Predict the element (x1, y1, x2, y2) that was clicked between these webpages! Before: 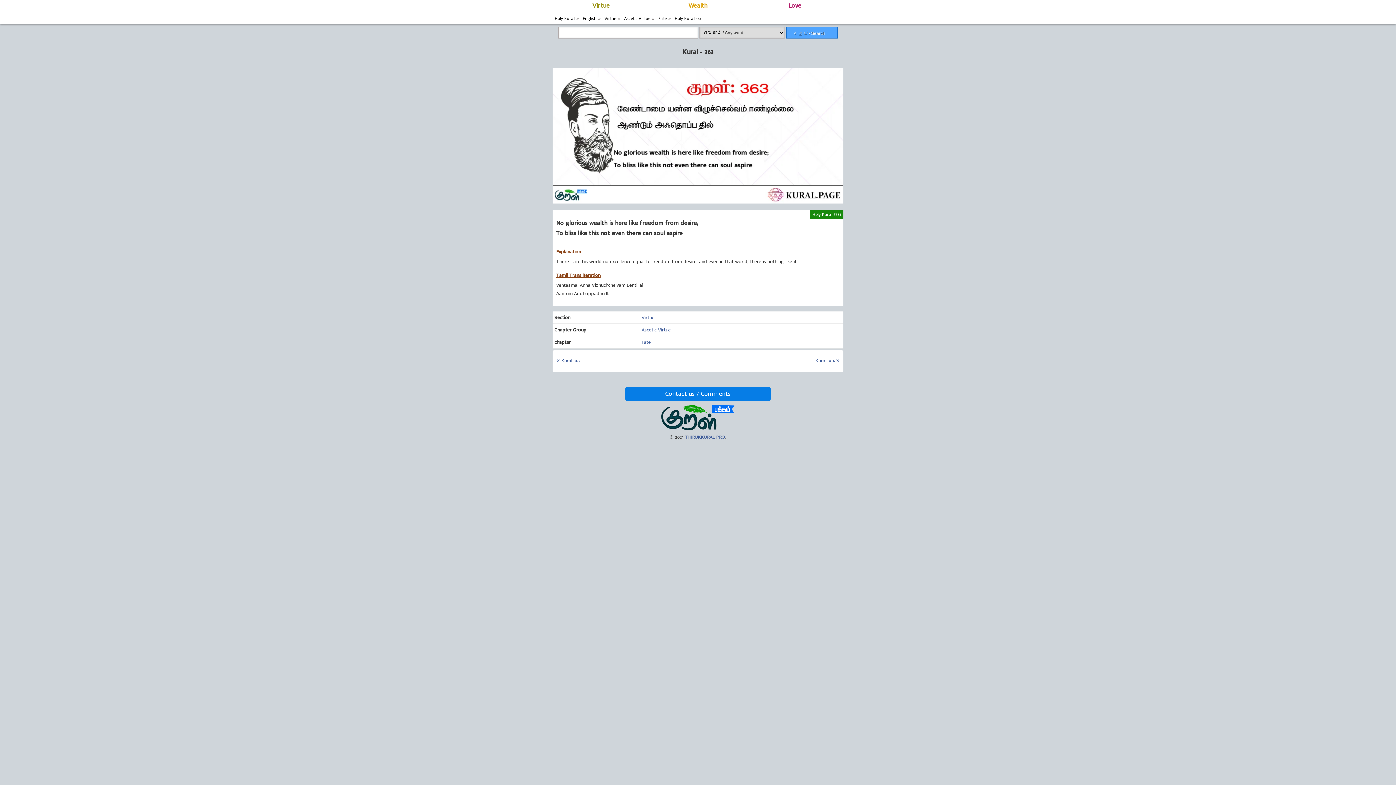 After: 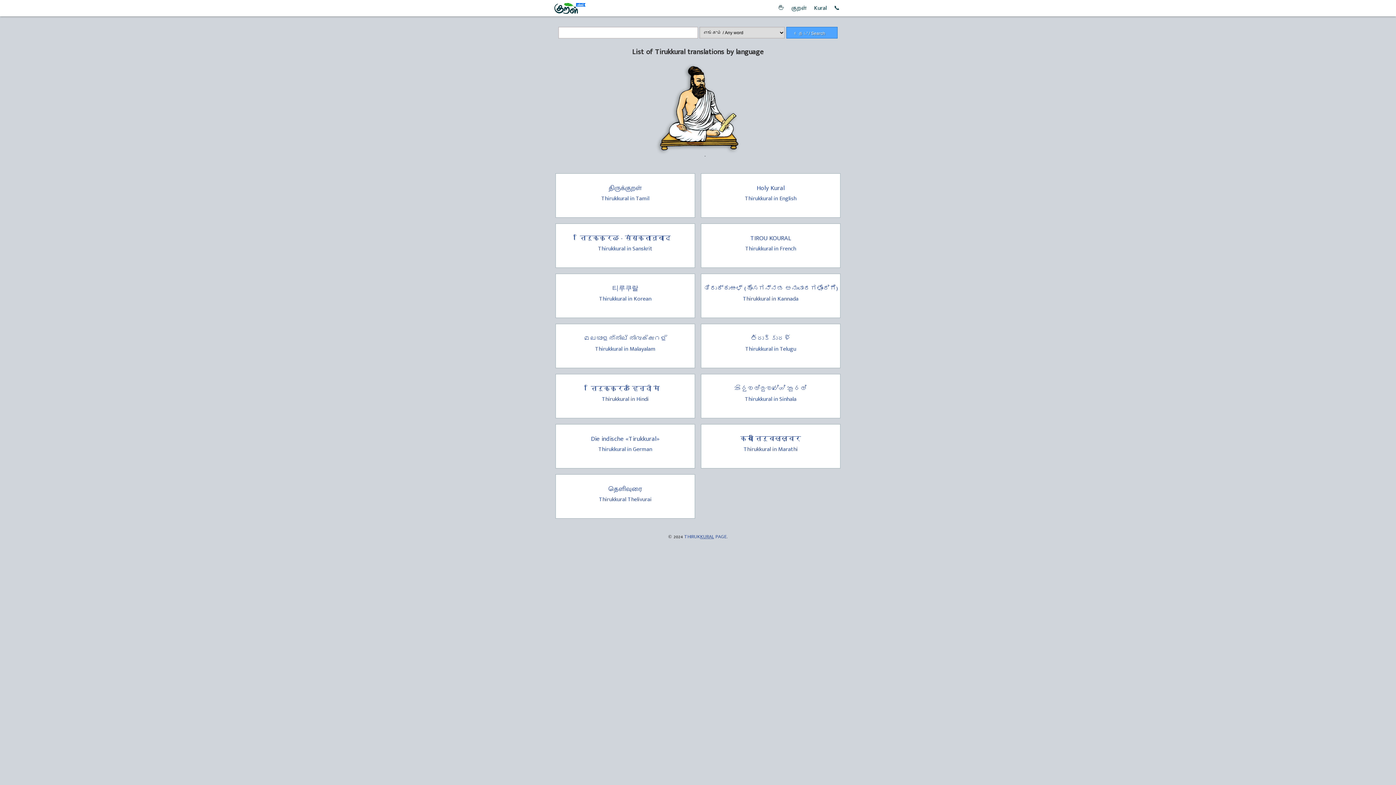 Action: bbox: (554, 13, 582, 22) label: Holy Kural